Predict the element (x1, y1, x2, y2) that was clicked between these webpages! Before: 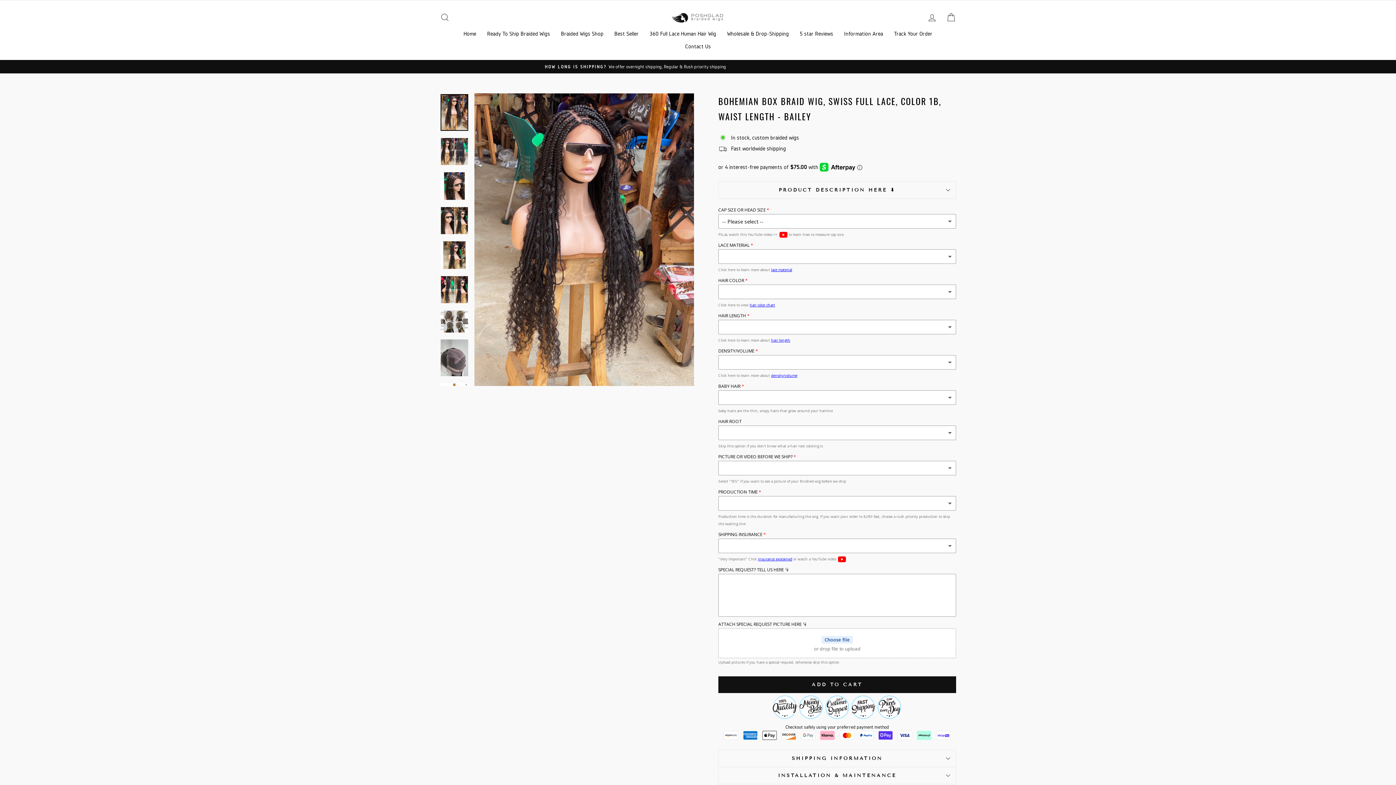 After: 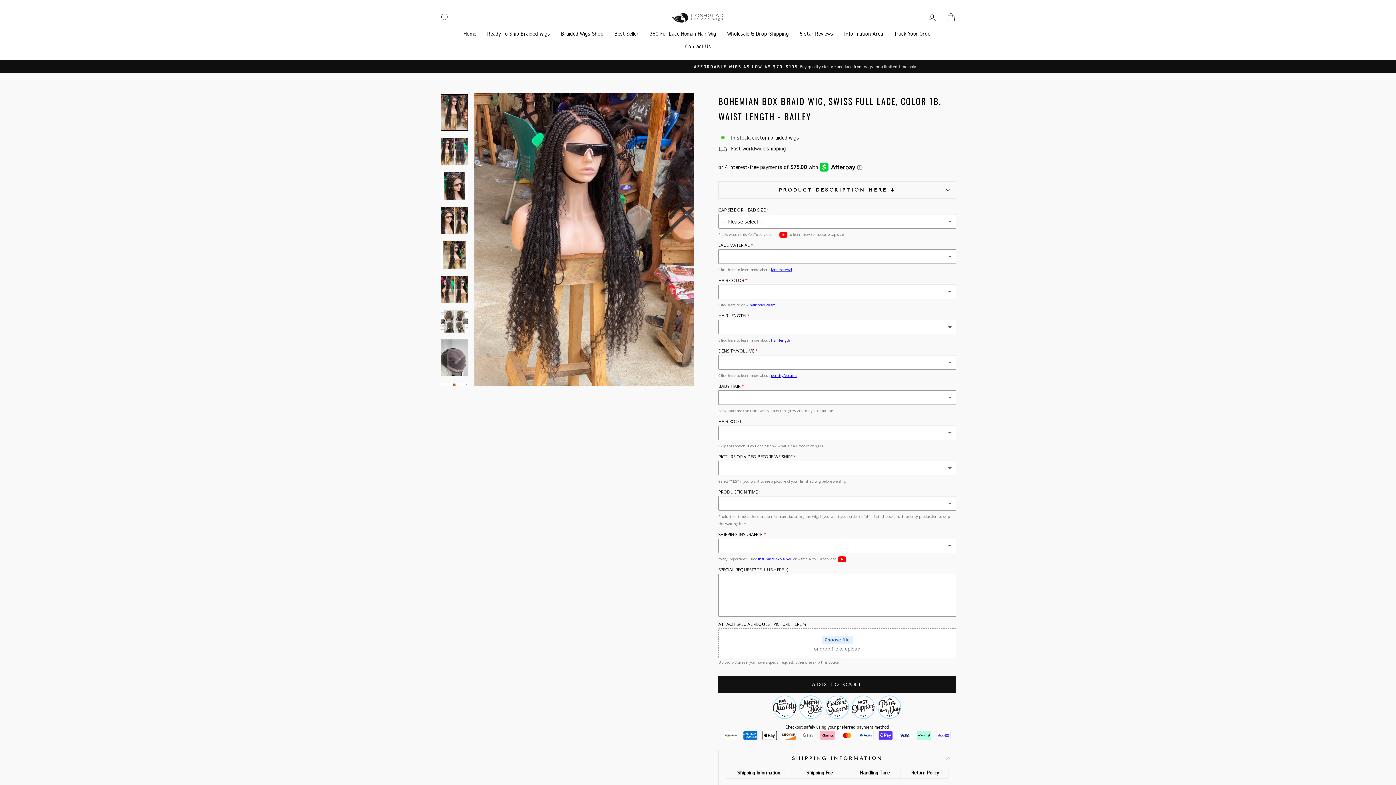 Action: label: SHIPPING INFORMATION bbox: (718, 750, 956, 767)